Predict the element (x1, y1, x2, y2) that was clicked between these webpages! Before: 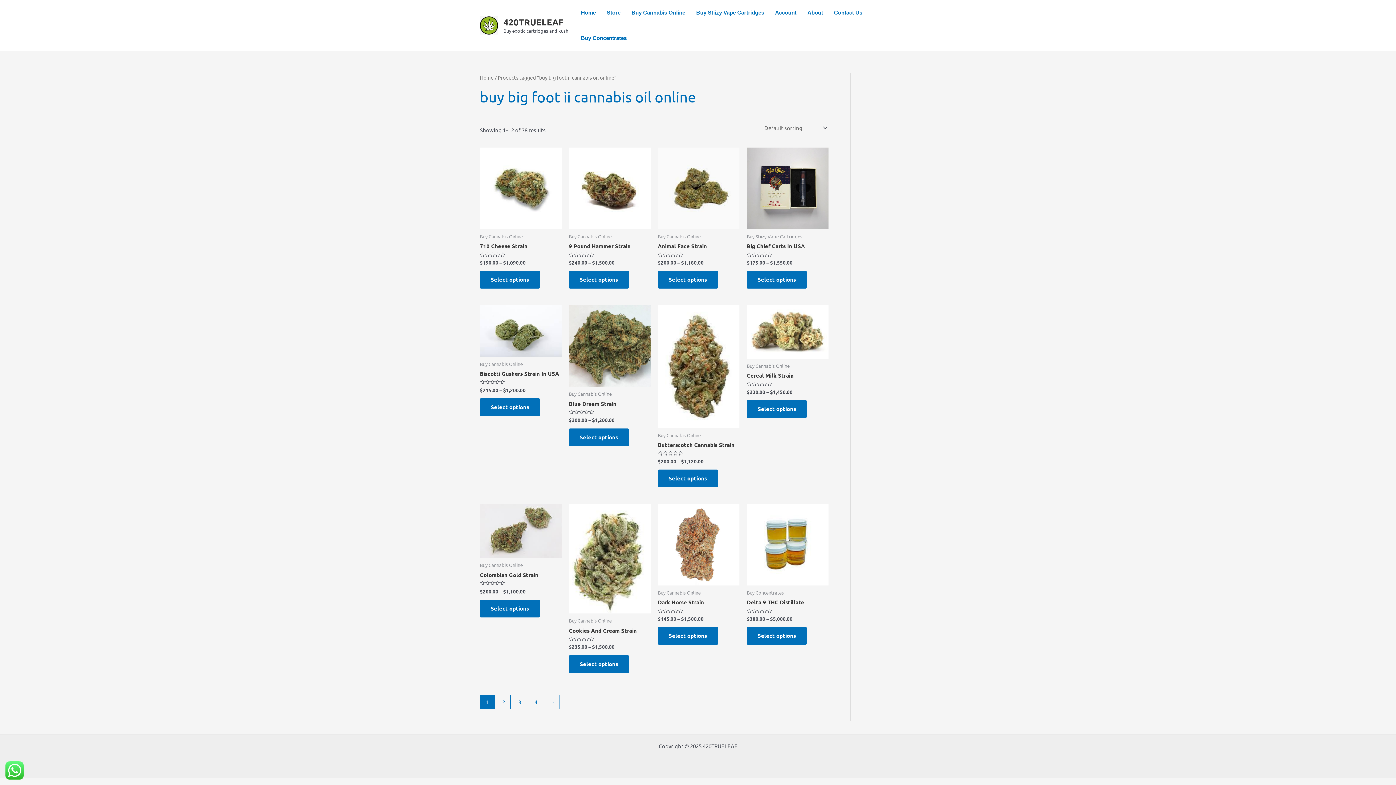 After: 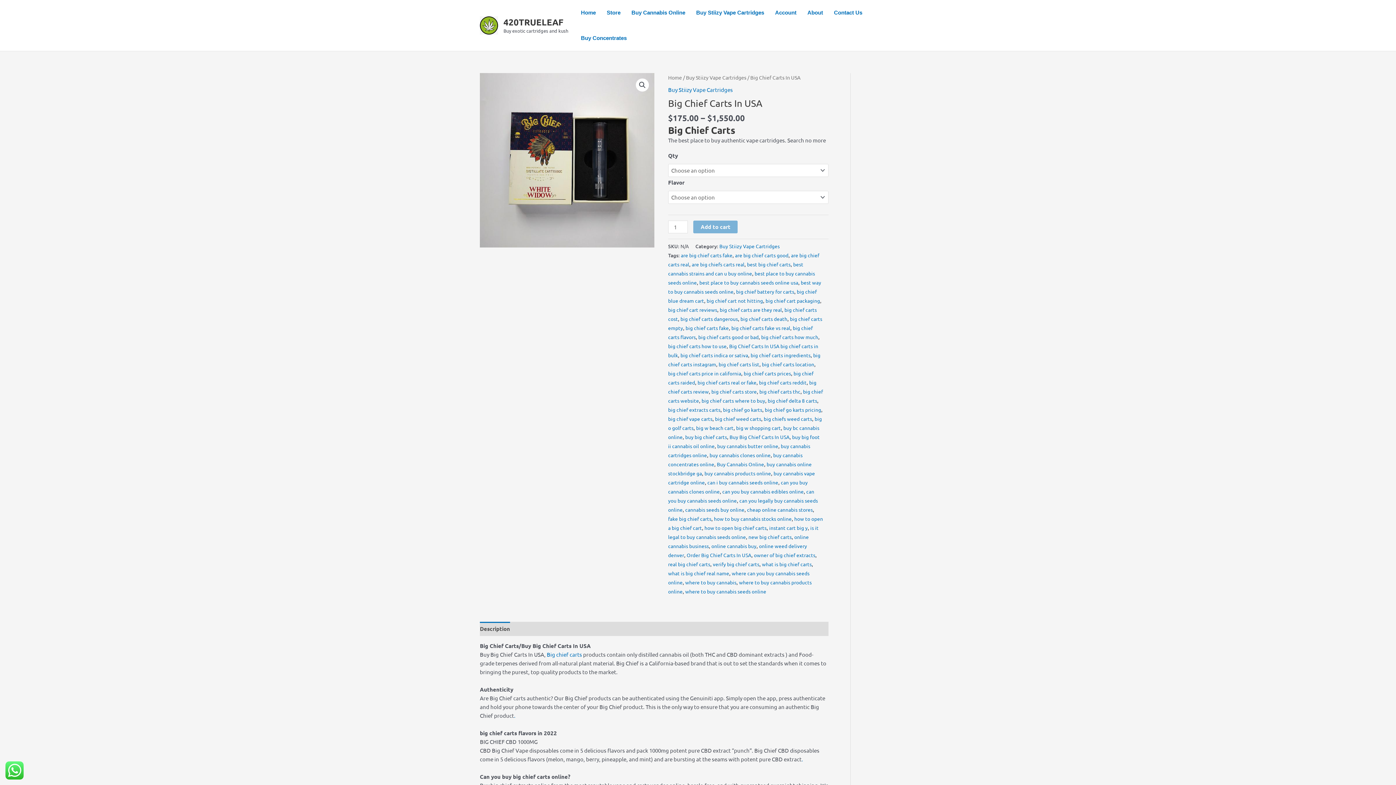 Action: bbox: (747, 147, 828, 229)